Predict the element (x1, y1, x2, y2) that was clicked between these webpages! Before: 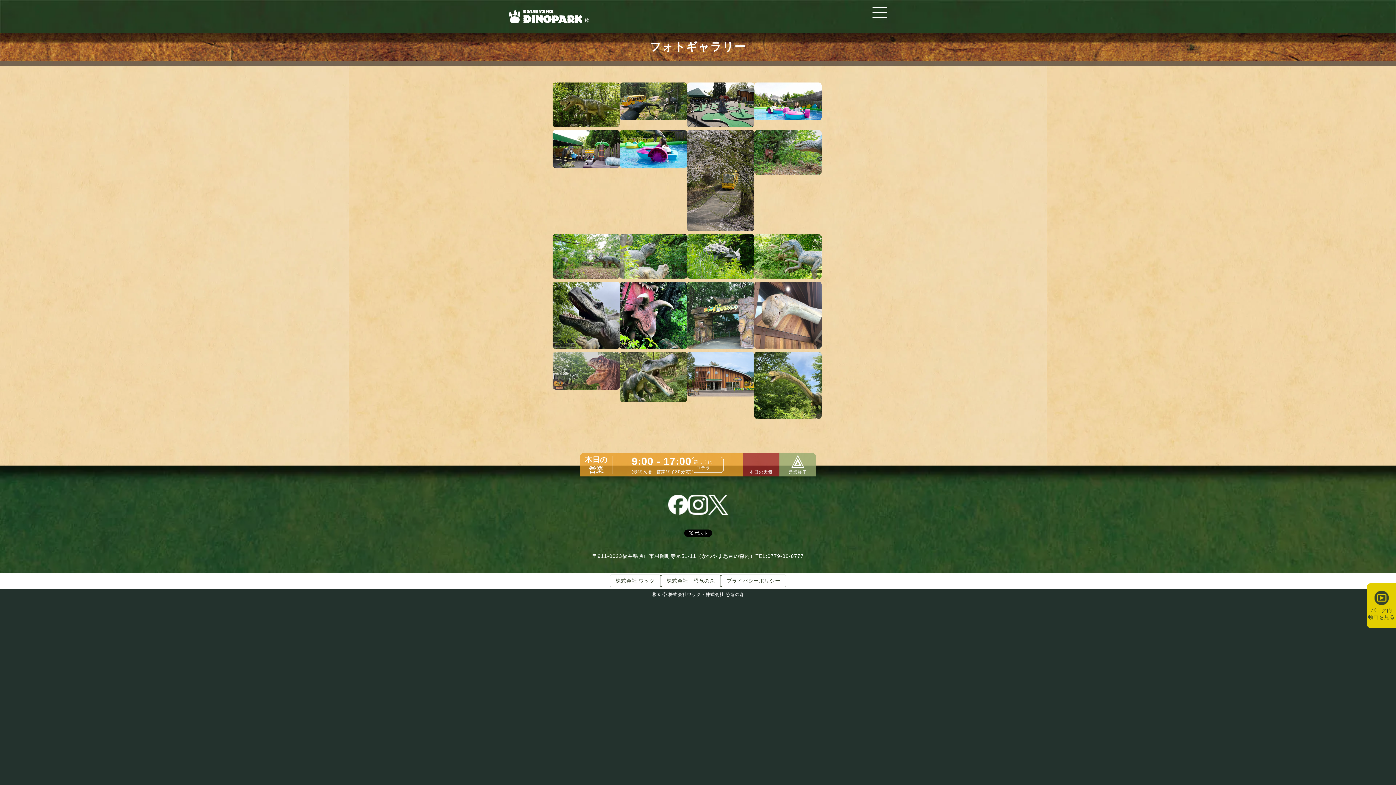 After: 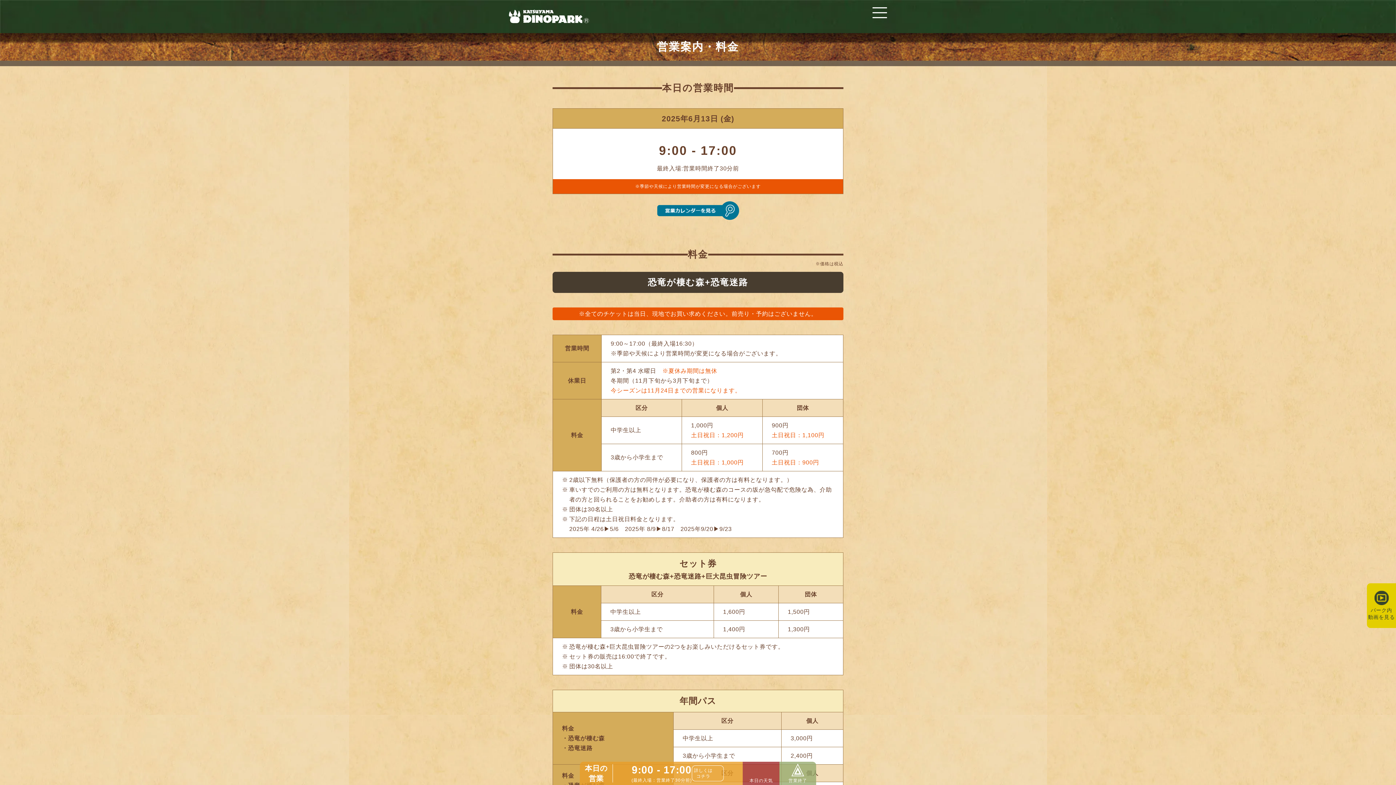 Action: bbox: (692, 457, 724, 473) label: 詳しくは
コチラ